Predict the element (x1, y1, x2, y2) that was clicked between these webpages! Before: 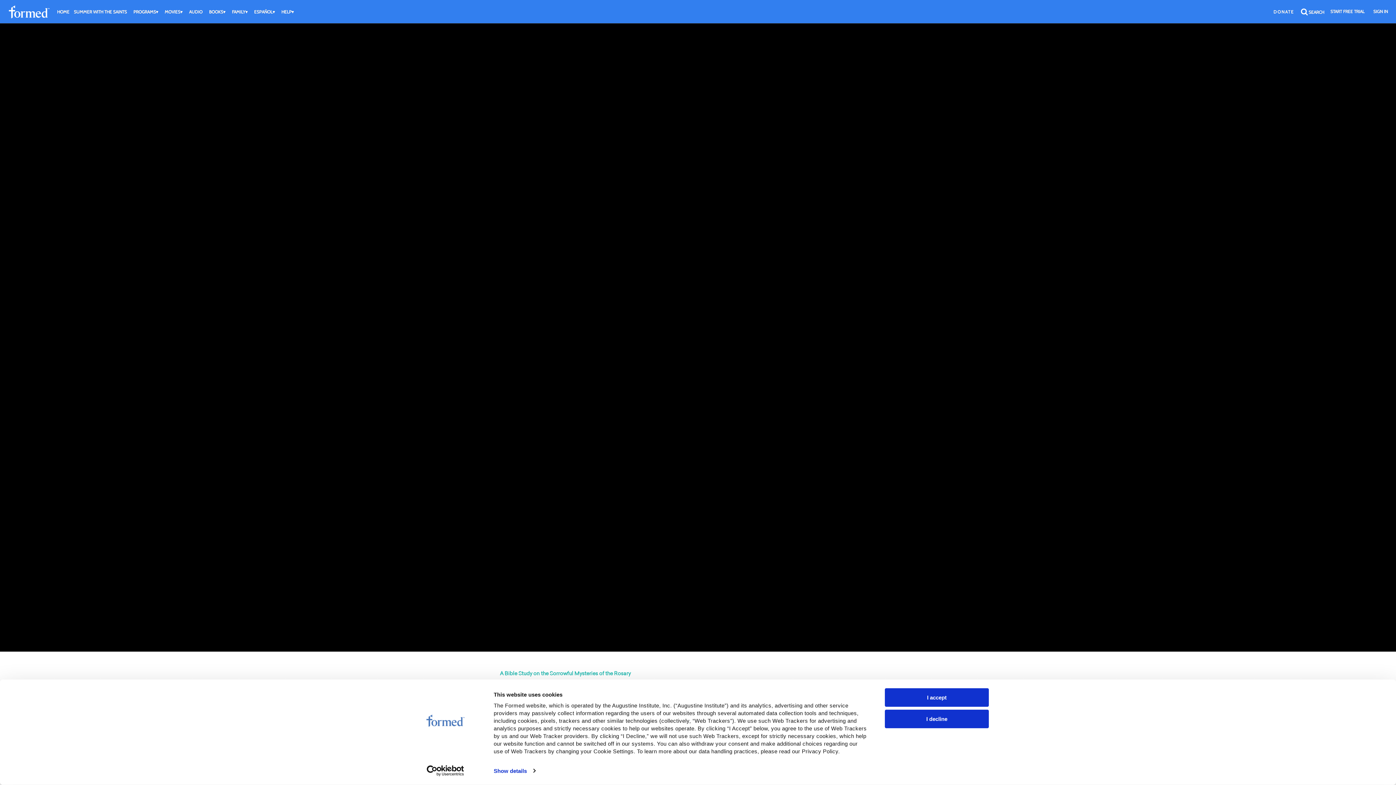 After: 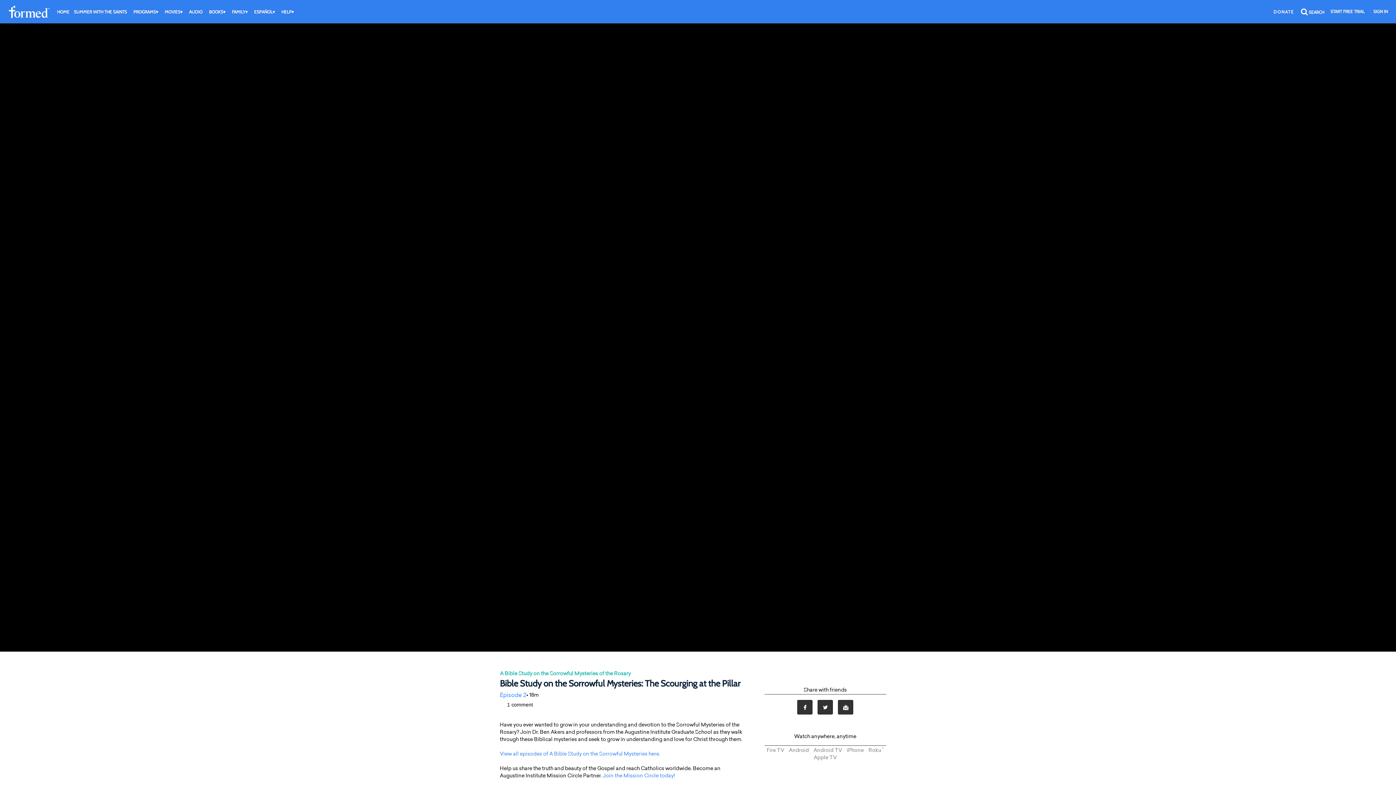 Action: bbox: (885, 688, 989, 707) label: I accept